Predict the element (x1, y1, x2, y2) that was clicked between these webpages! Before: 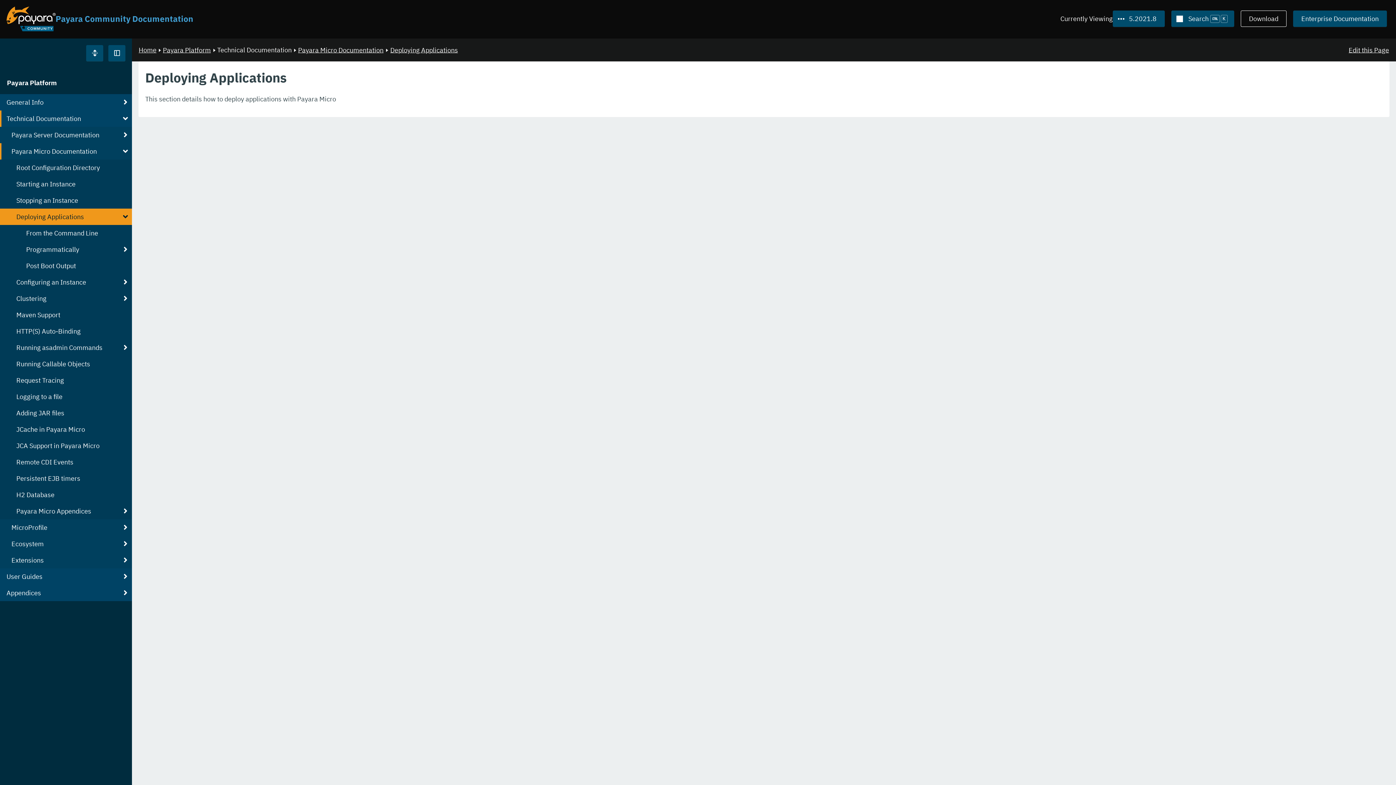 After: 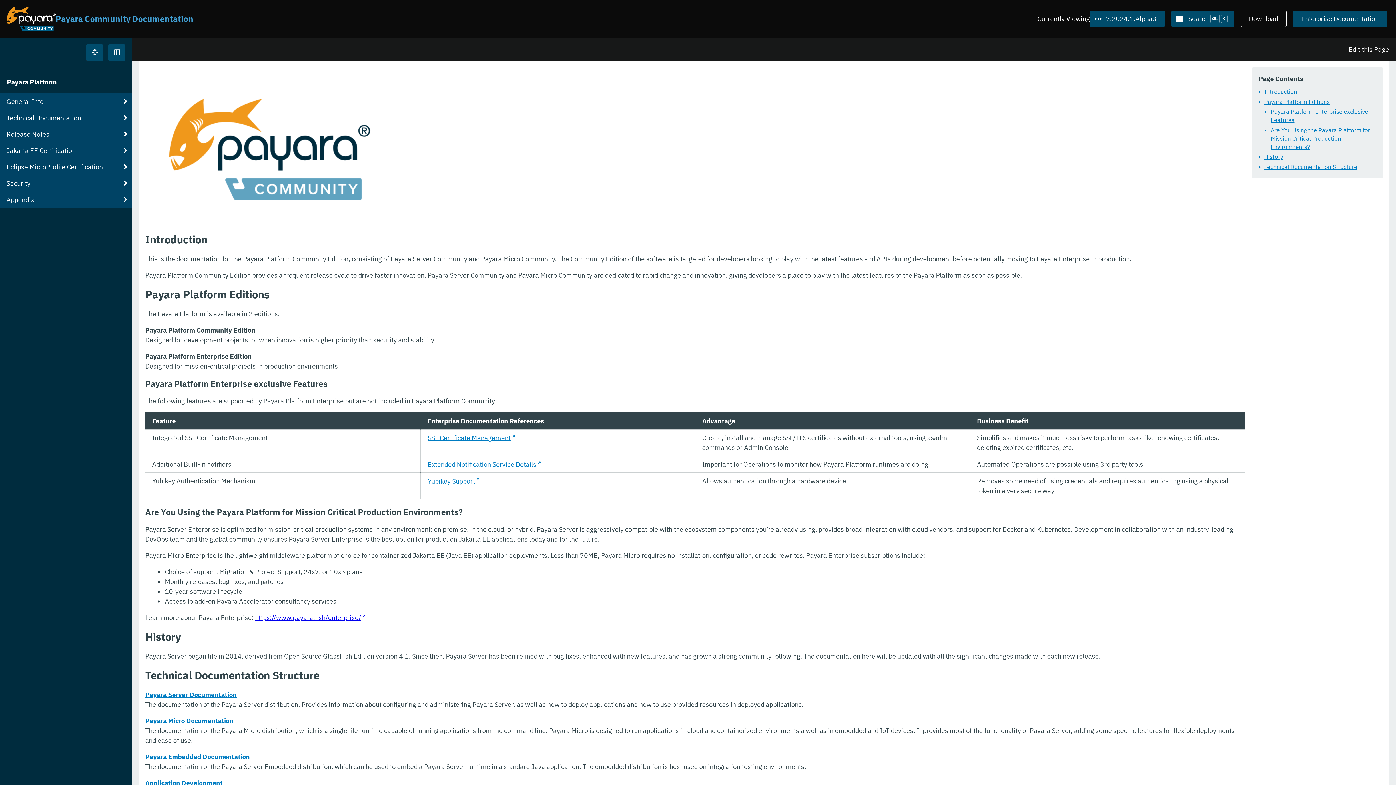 Action: bbox: (138, 45, 156, 54) label: Home